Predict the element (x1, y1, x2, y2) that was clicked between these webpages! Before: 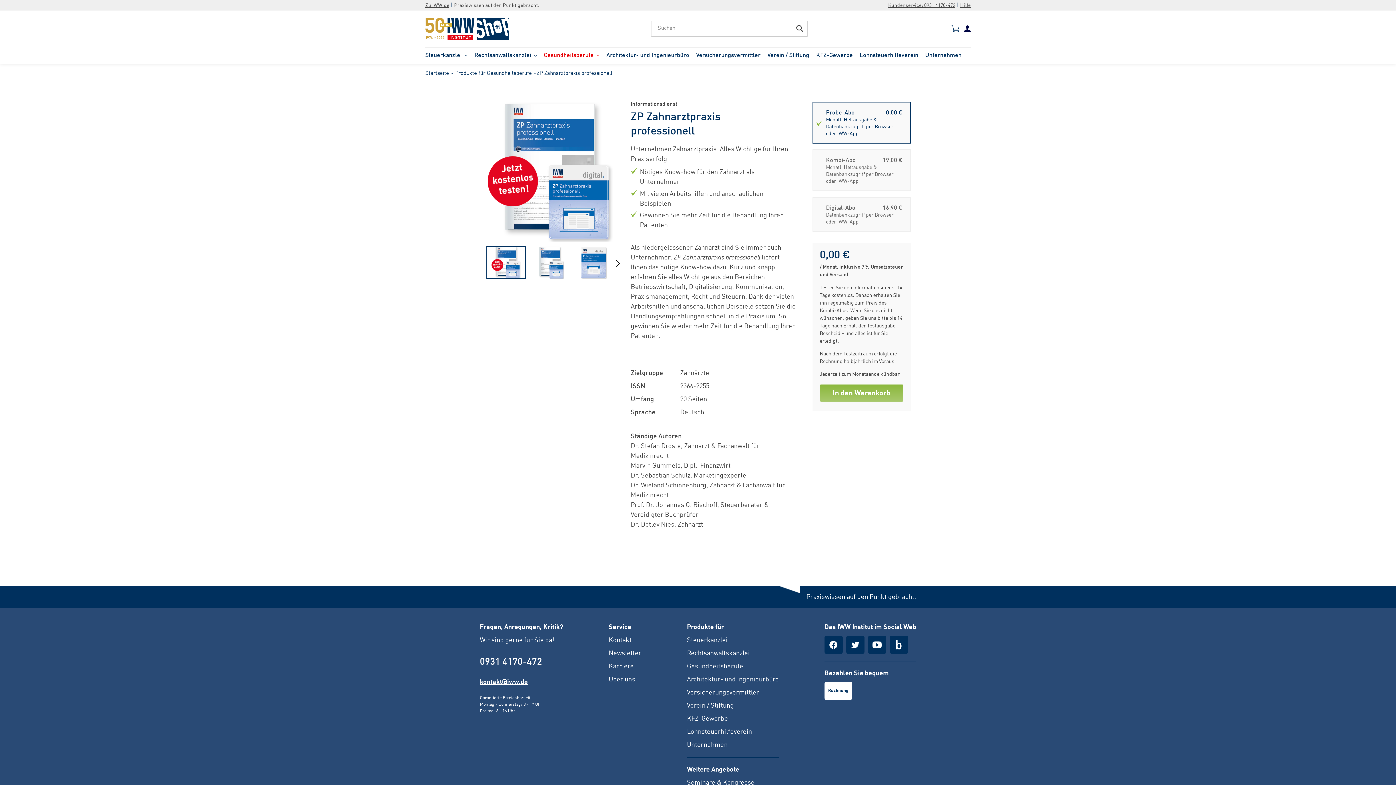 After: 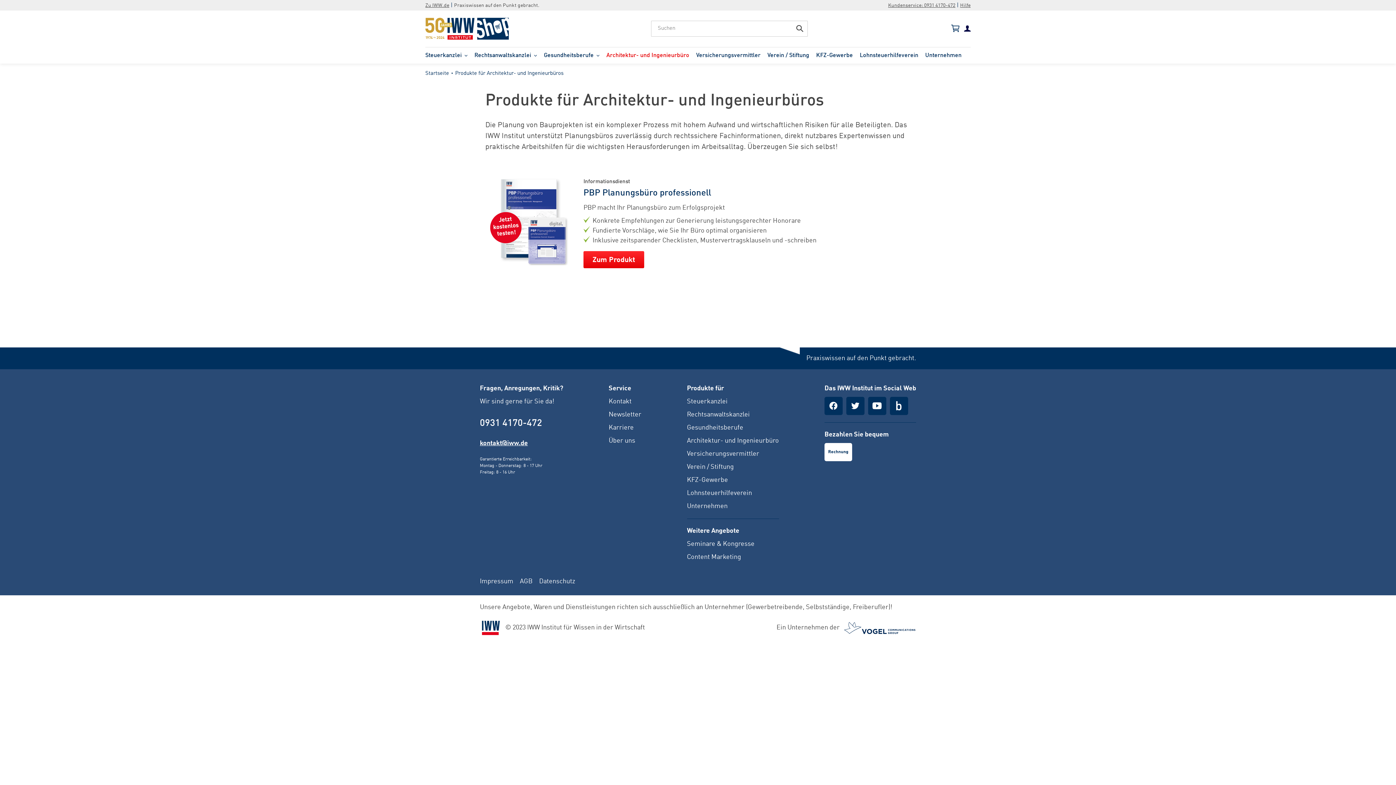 Action: label: Architektur- und Ingenieurbüro bbox: (687, 676, 779, 683)